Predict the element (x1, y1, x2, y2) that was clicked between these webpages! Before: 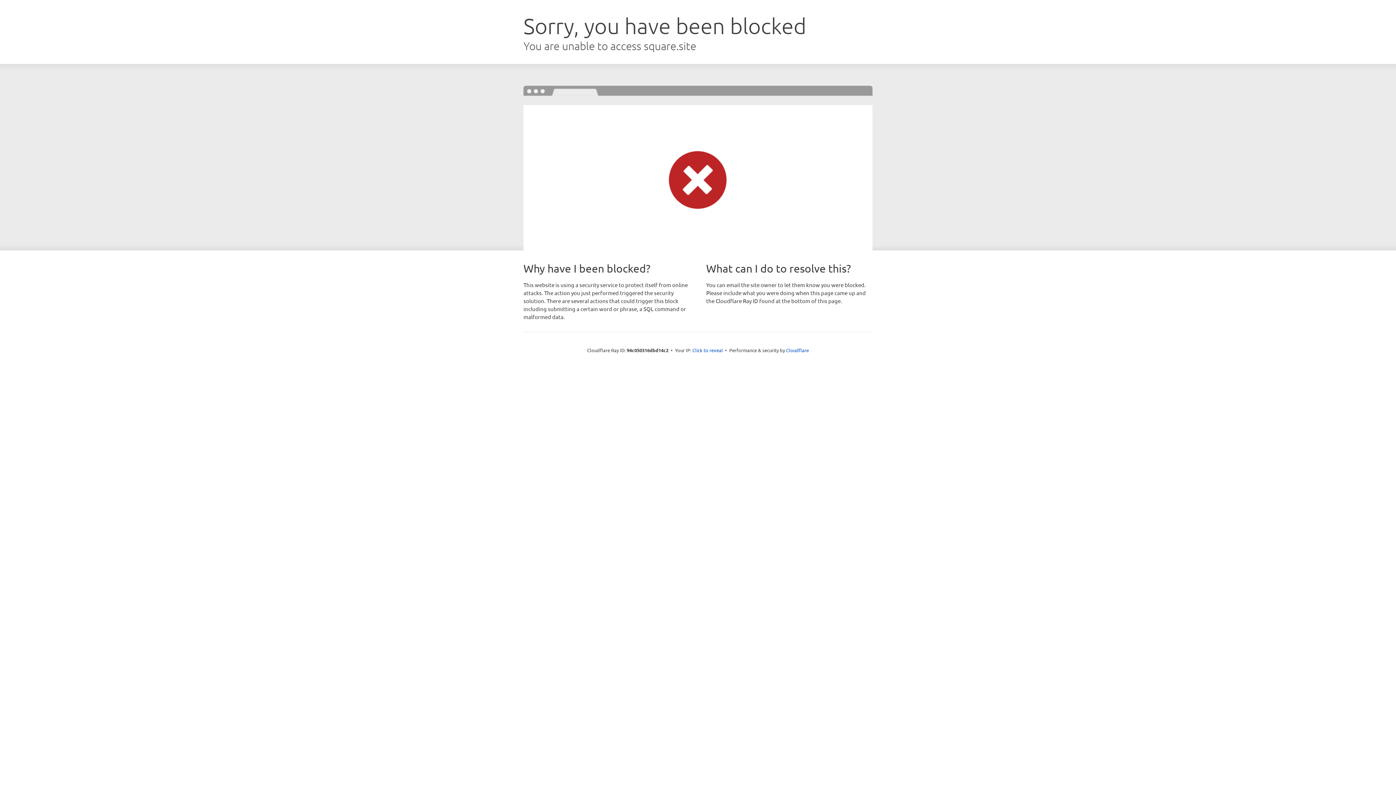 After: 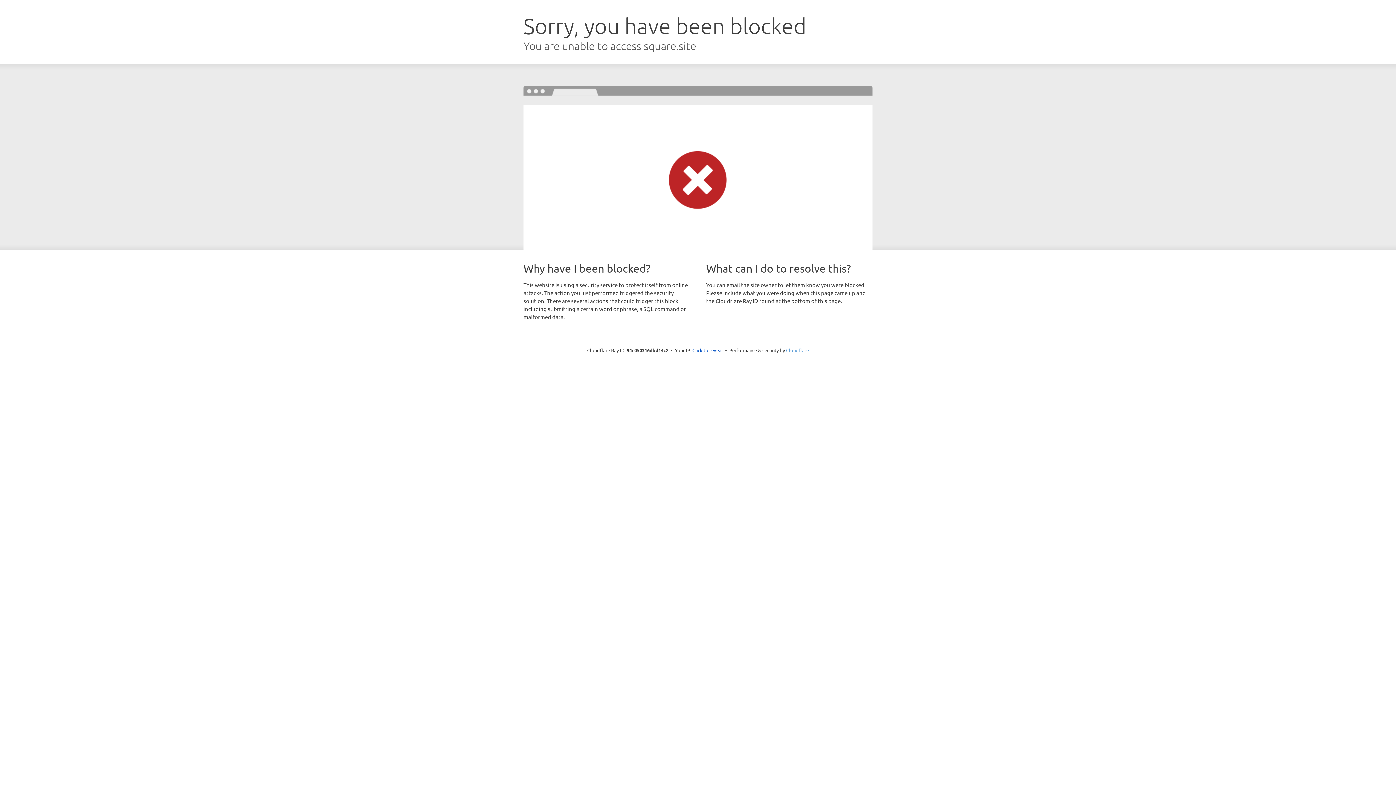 Action: bbox: (786, 347, 809, 353) label: Cloudflare